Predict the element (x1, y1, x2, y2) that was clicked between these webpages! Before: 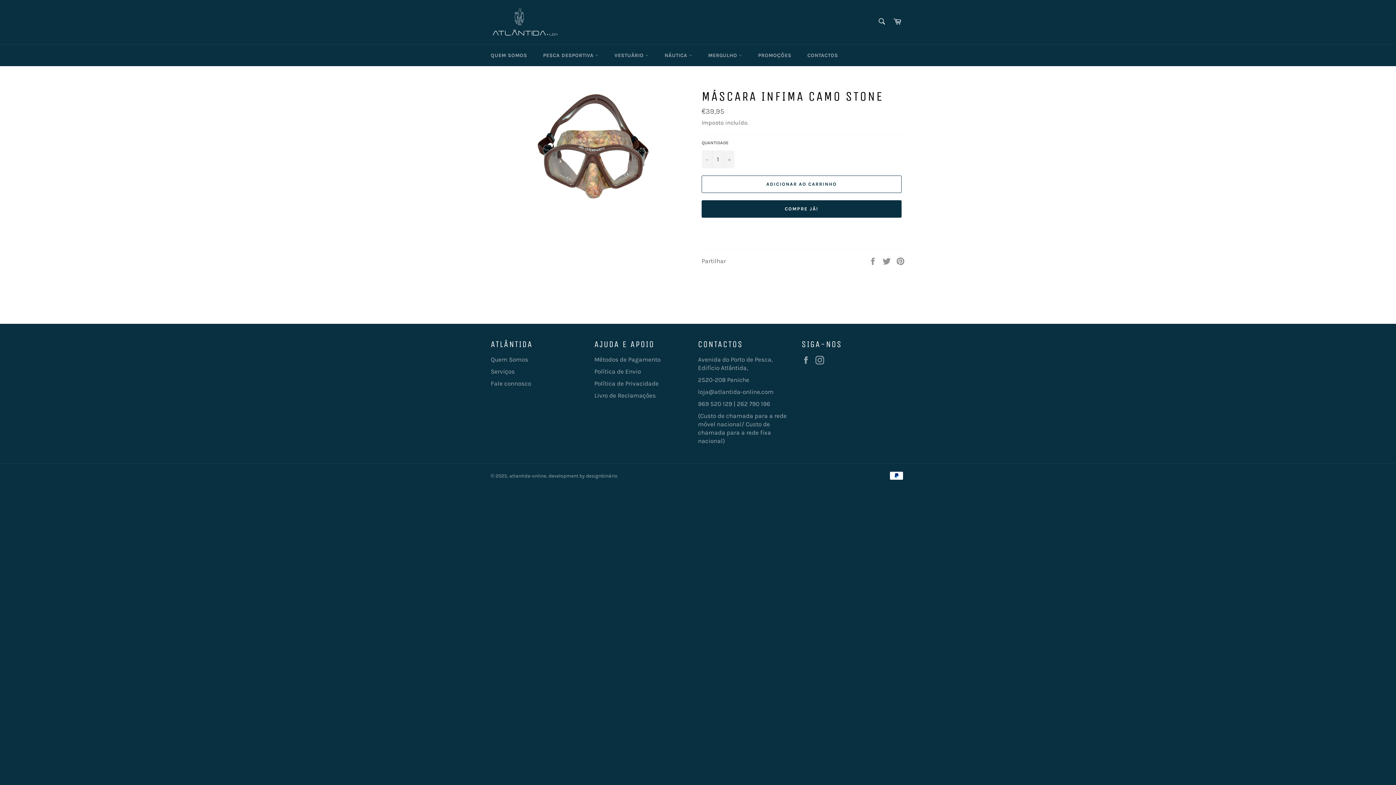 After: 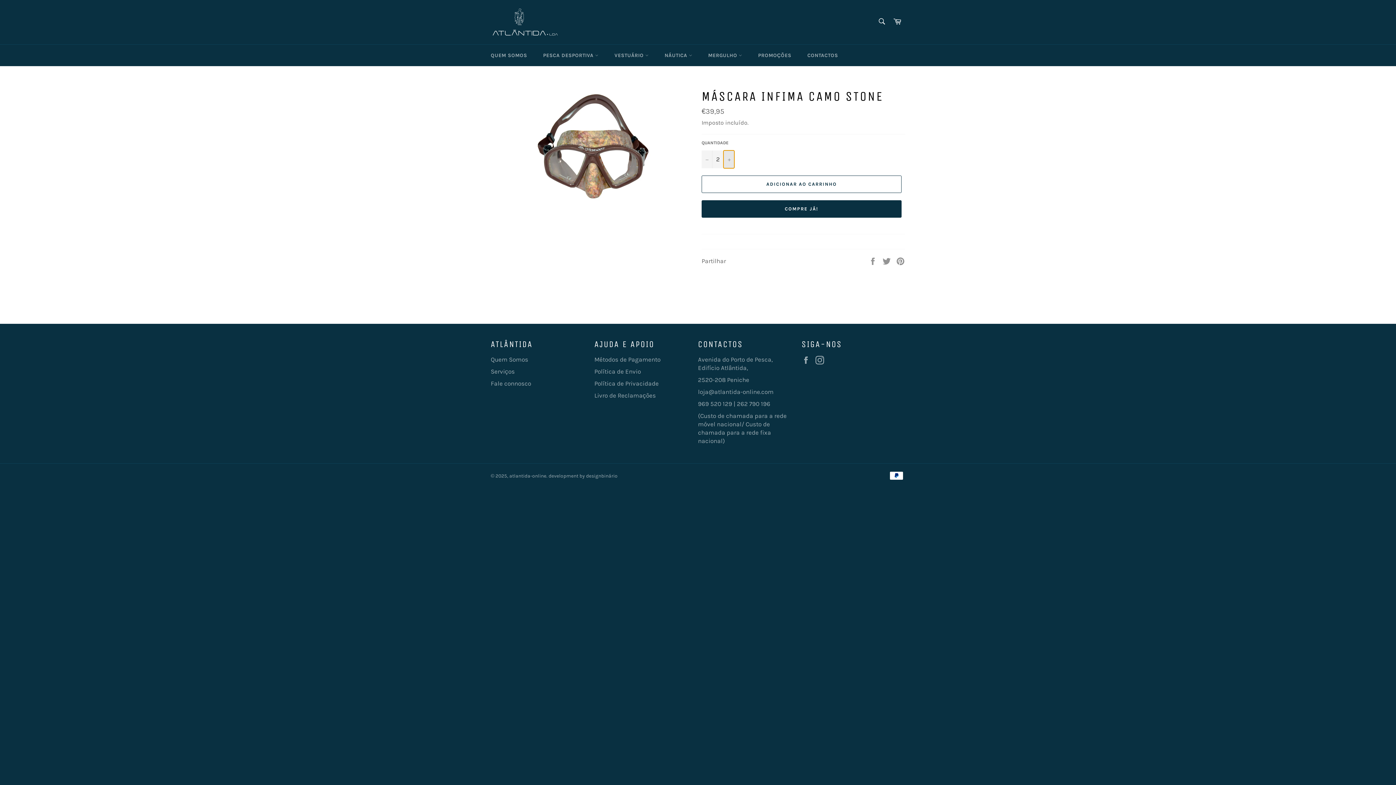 Action: bbox: (723, 150, 734, 168) label: Aumente a quantidade do artigo em um